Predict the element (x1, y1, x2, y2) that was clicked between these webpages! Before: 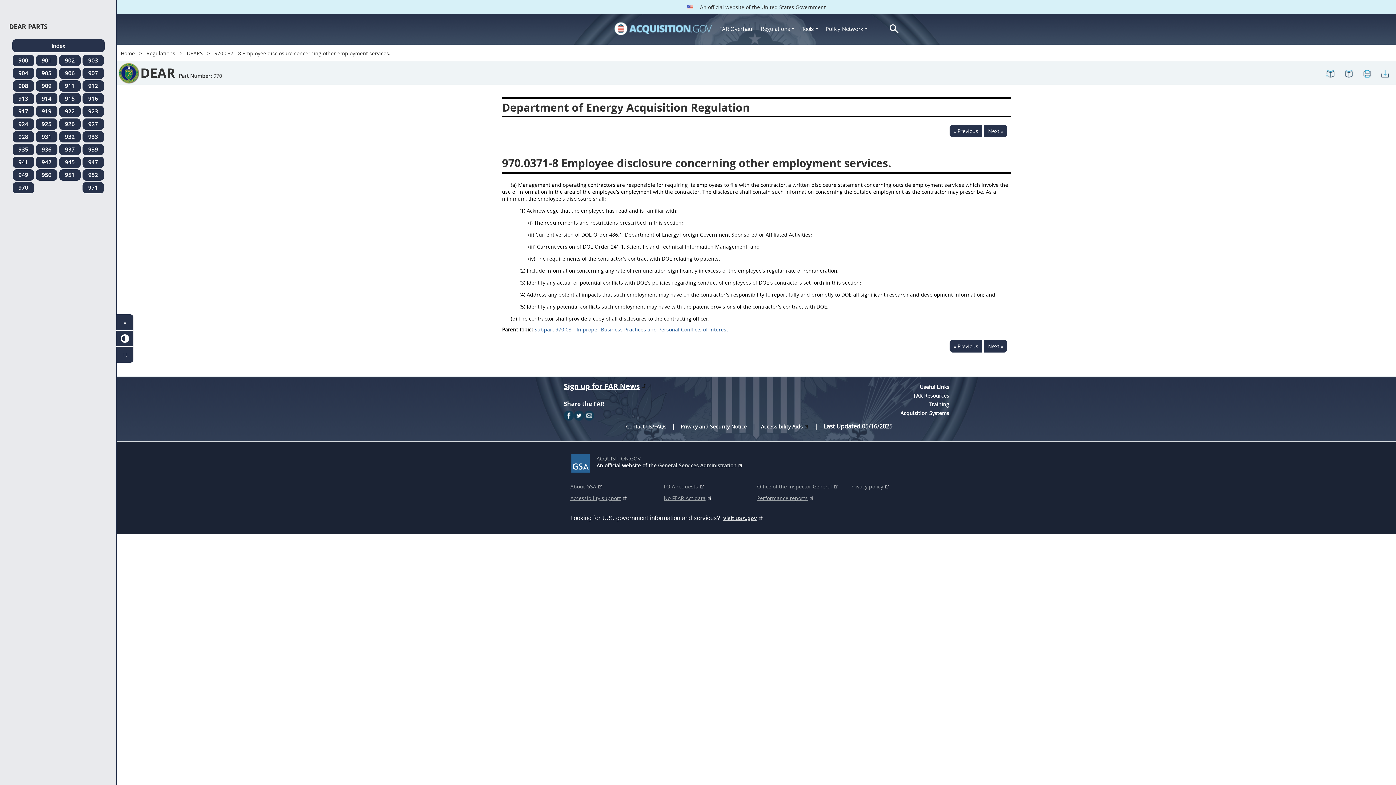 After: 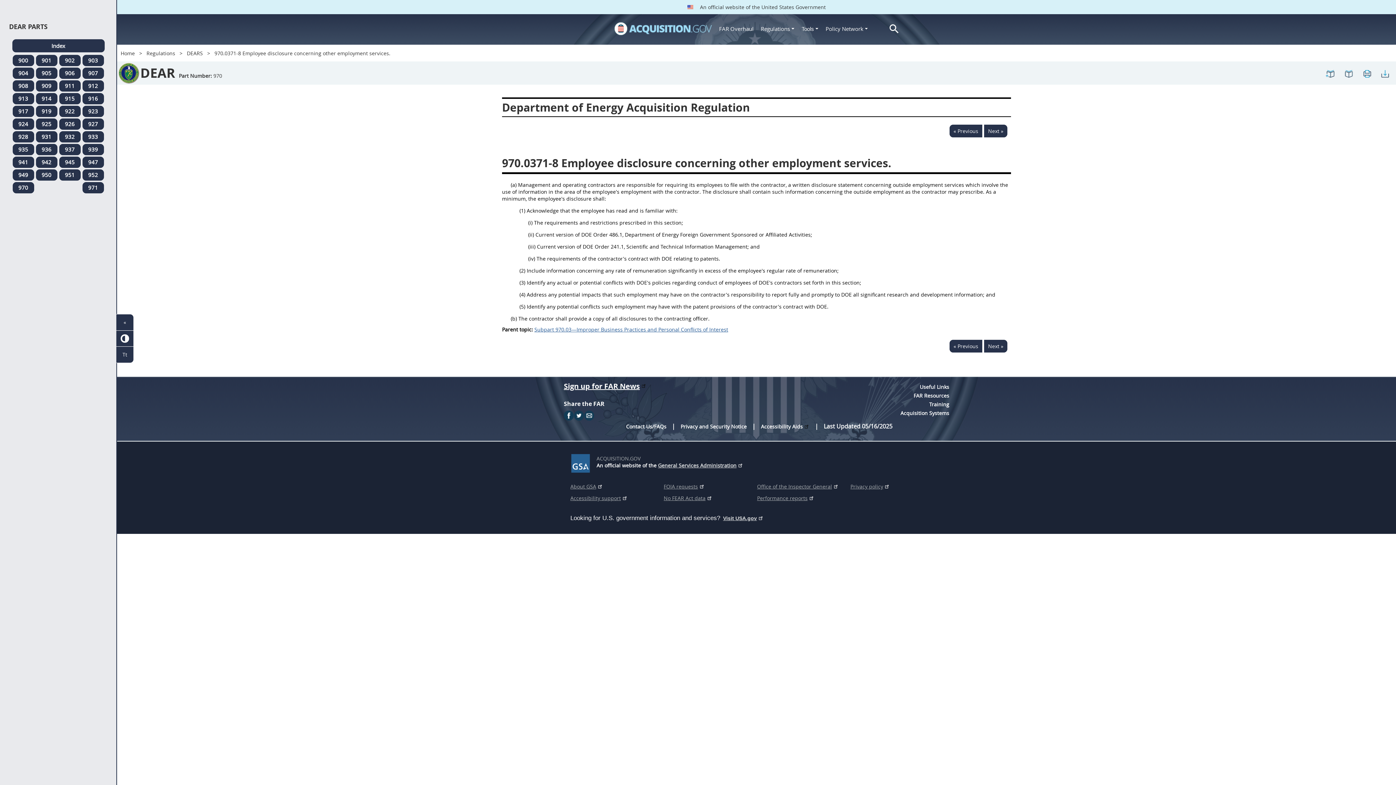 Action: bbox: (574, 410, 584, 421)